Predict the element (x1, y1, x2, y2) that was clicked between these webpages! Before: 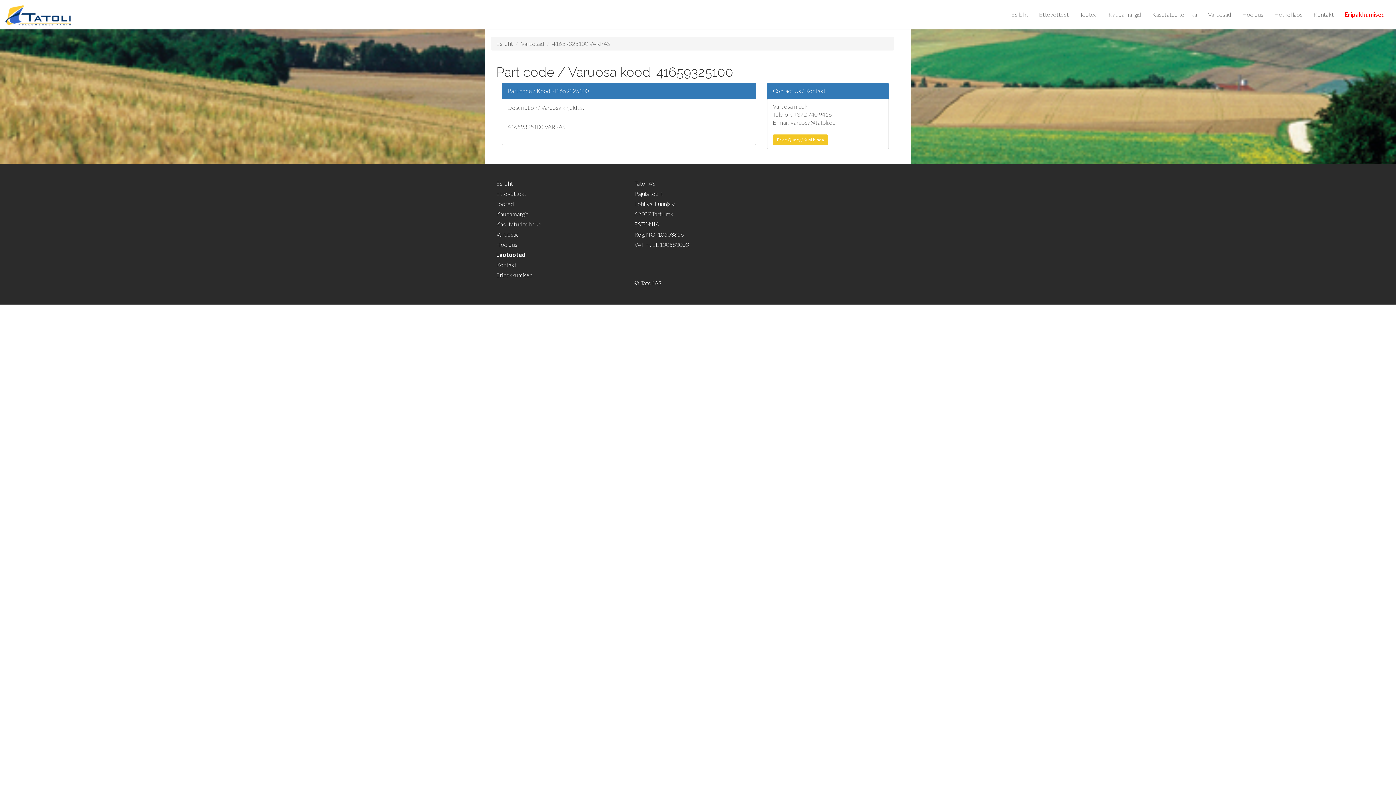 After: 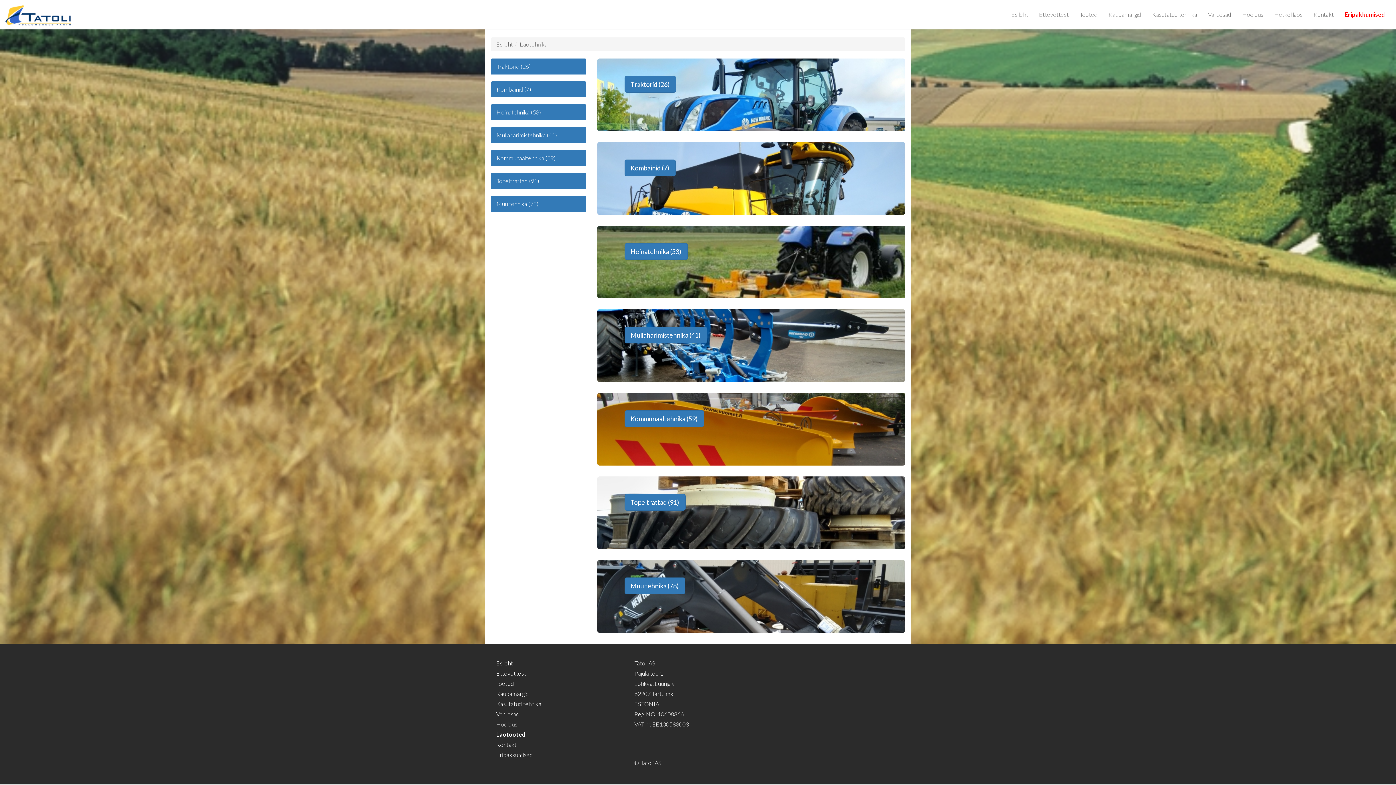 Action: bbox: (1269, 0, 1308, 29) label: Hetkel laos